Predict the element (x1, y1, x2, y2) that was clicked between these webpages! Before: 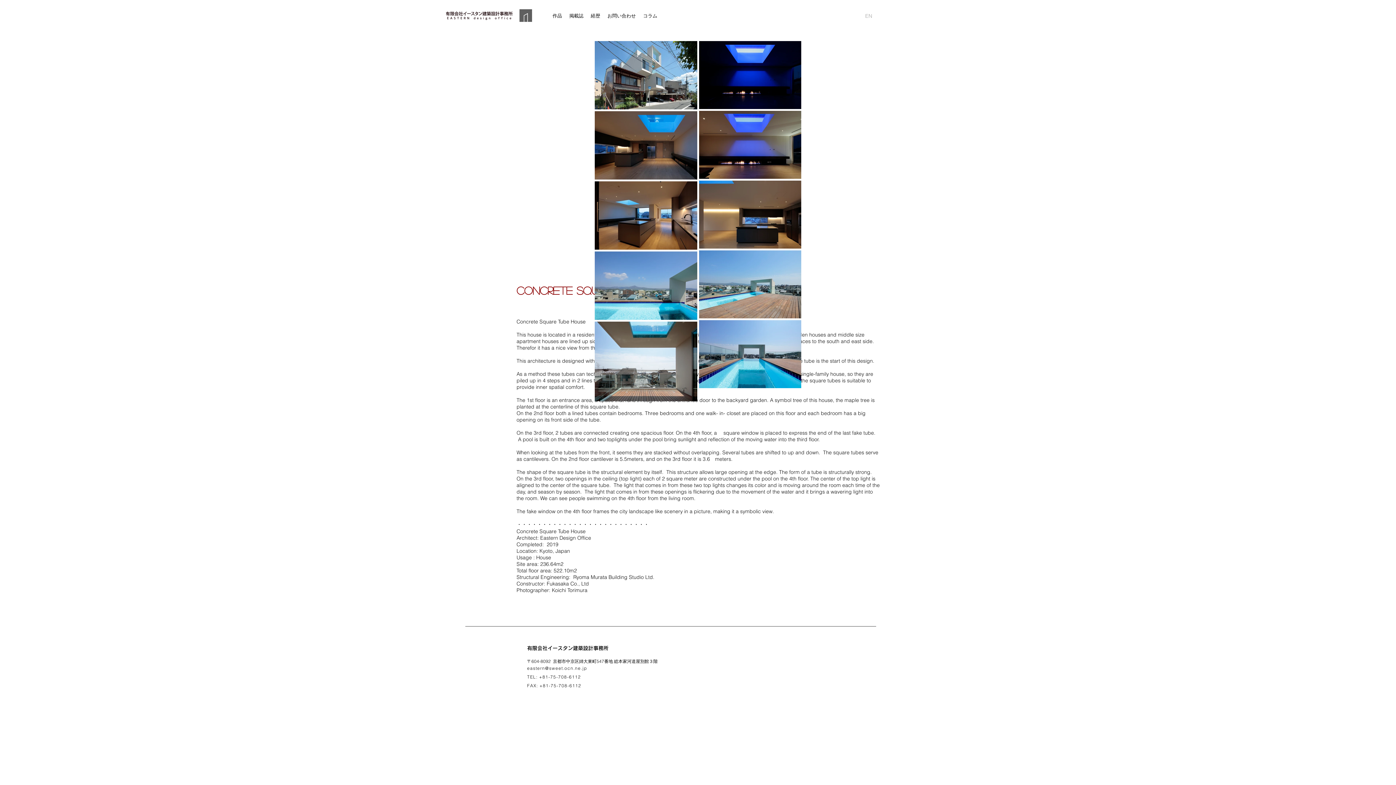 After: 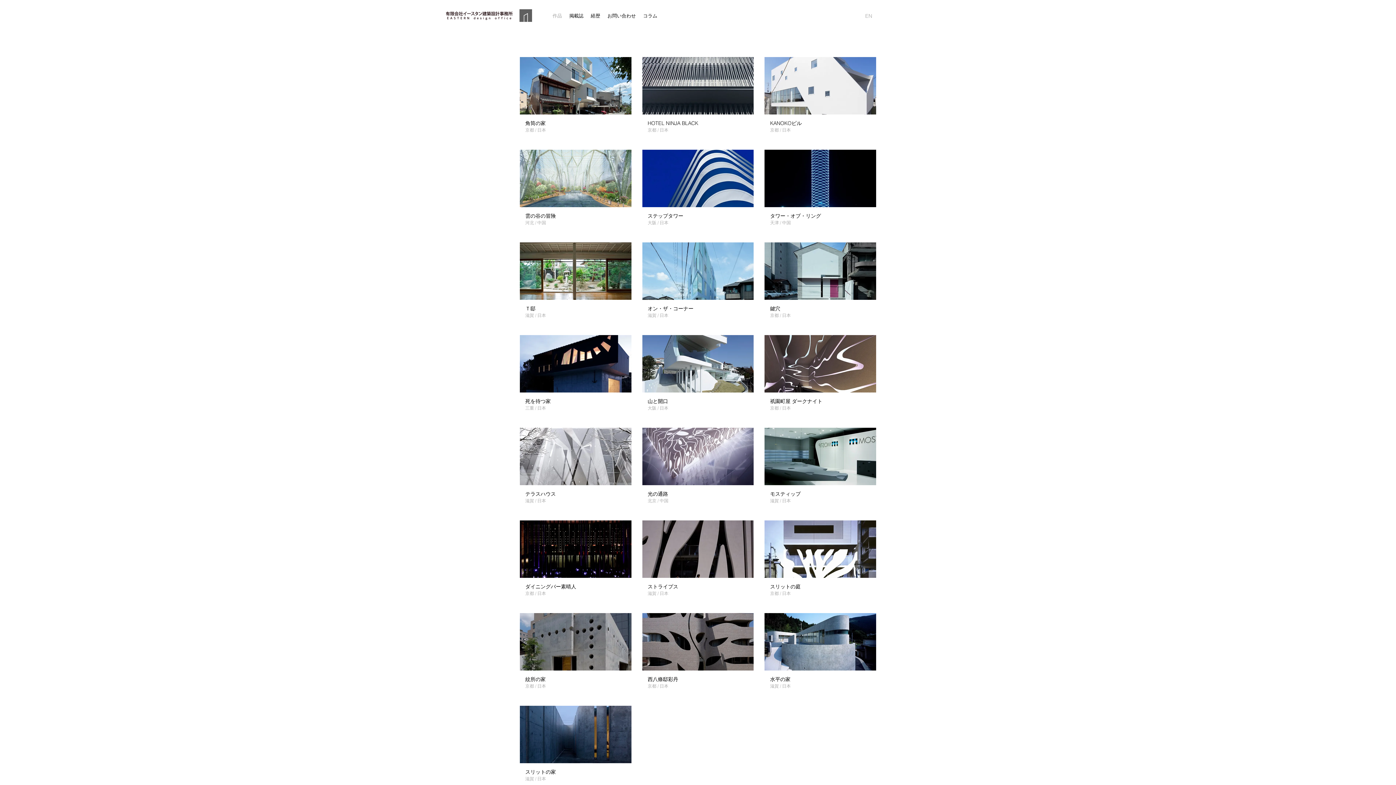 Action: bbox: (549, 3, 565, 28) label: 作品